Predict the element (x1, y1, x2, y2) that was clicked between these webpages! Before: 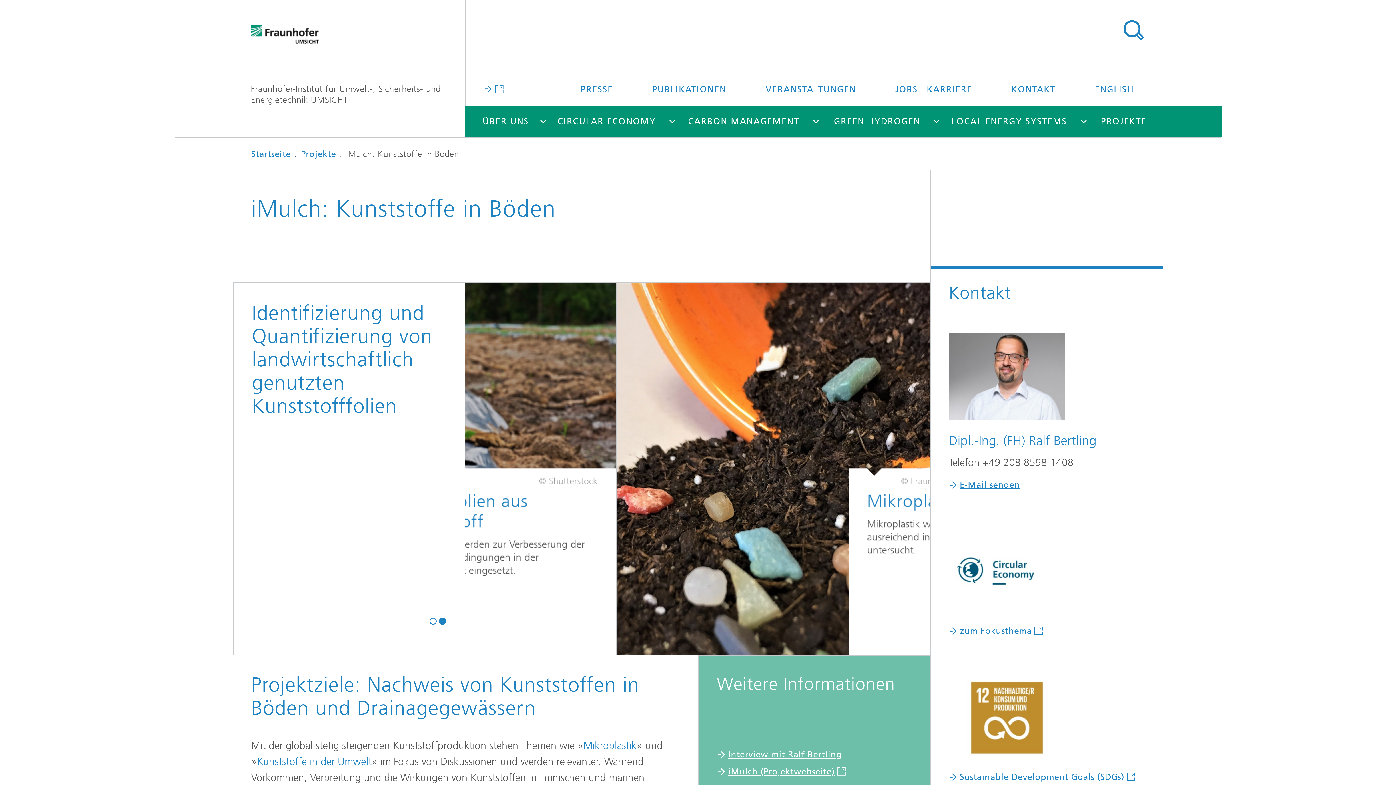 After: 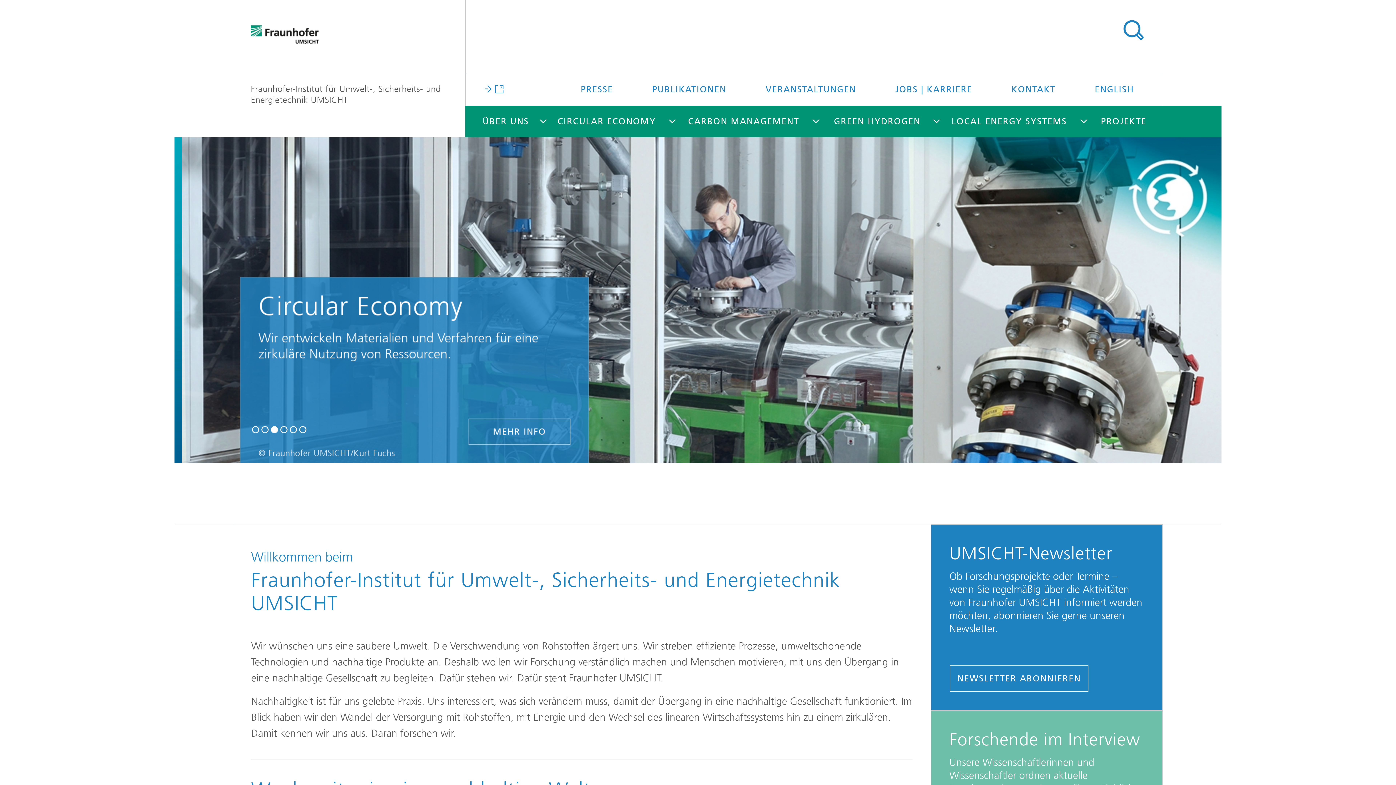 Action: label: Startseite bbox: (251, 149, 290, 159)